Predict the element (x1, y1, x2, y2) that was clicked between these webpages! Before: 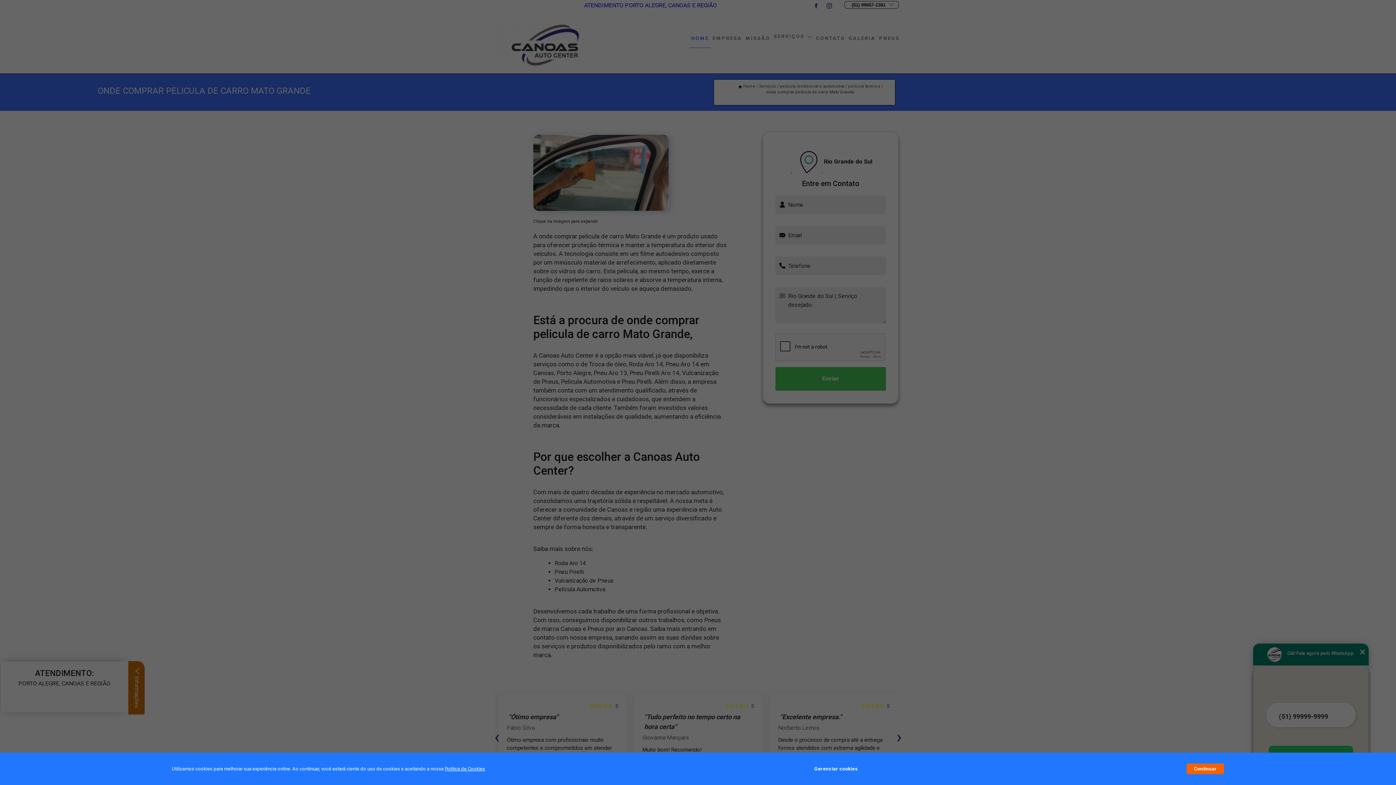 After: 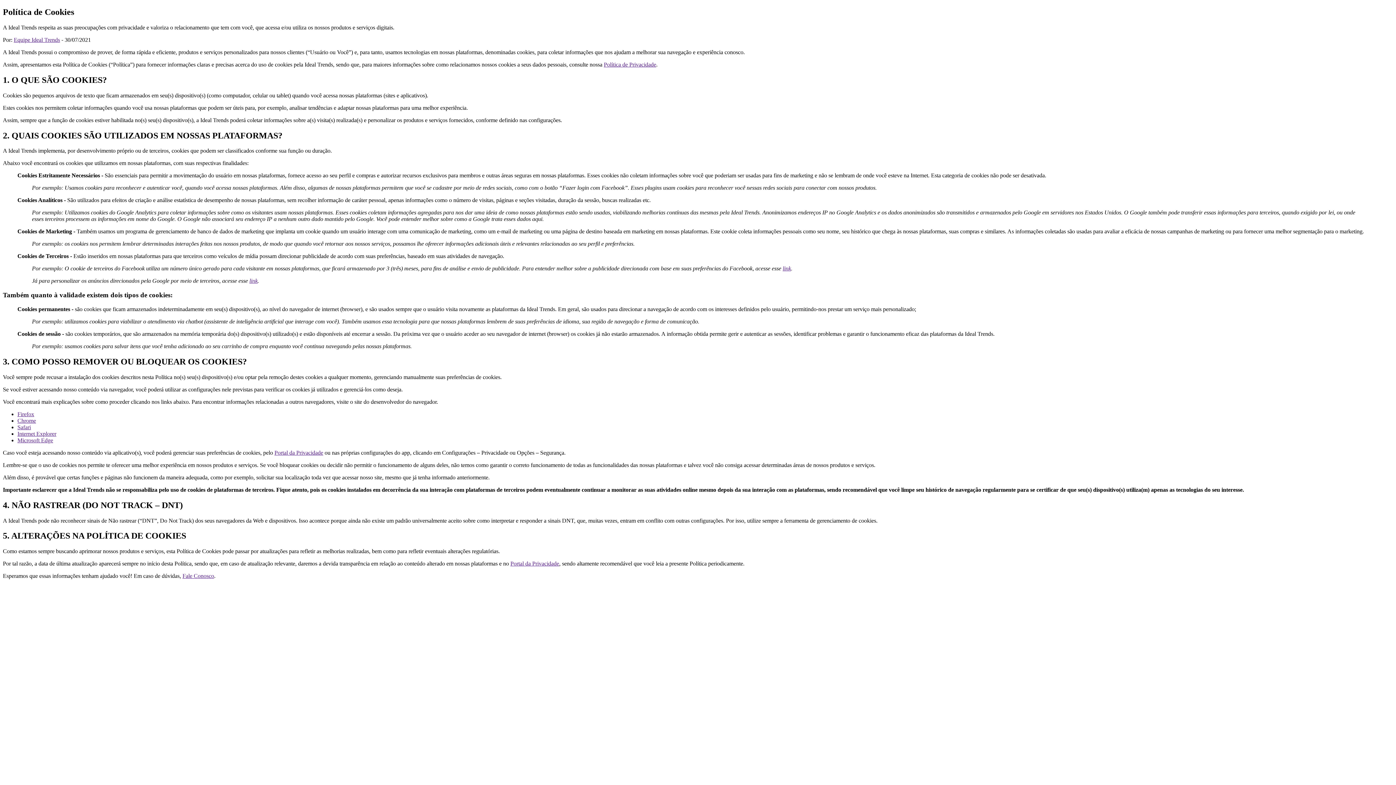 Action: label: Política de Cookies bbox: (444, 766, 485, 772)